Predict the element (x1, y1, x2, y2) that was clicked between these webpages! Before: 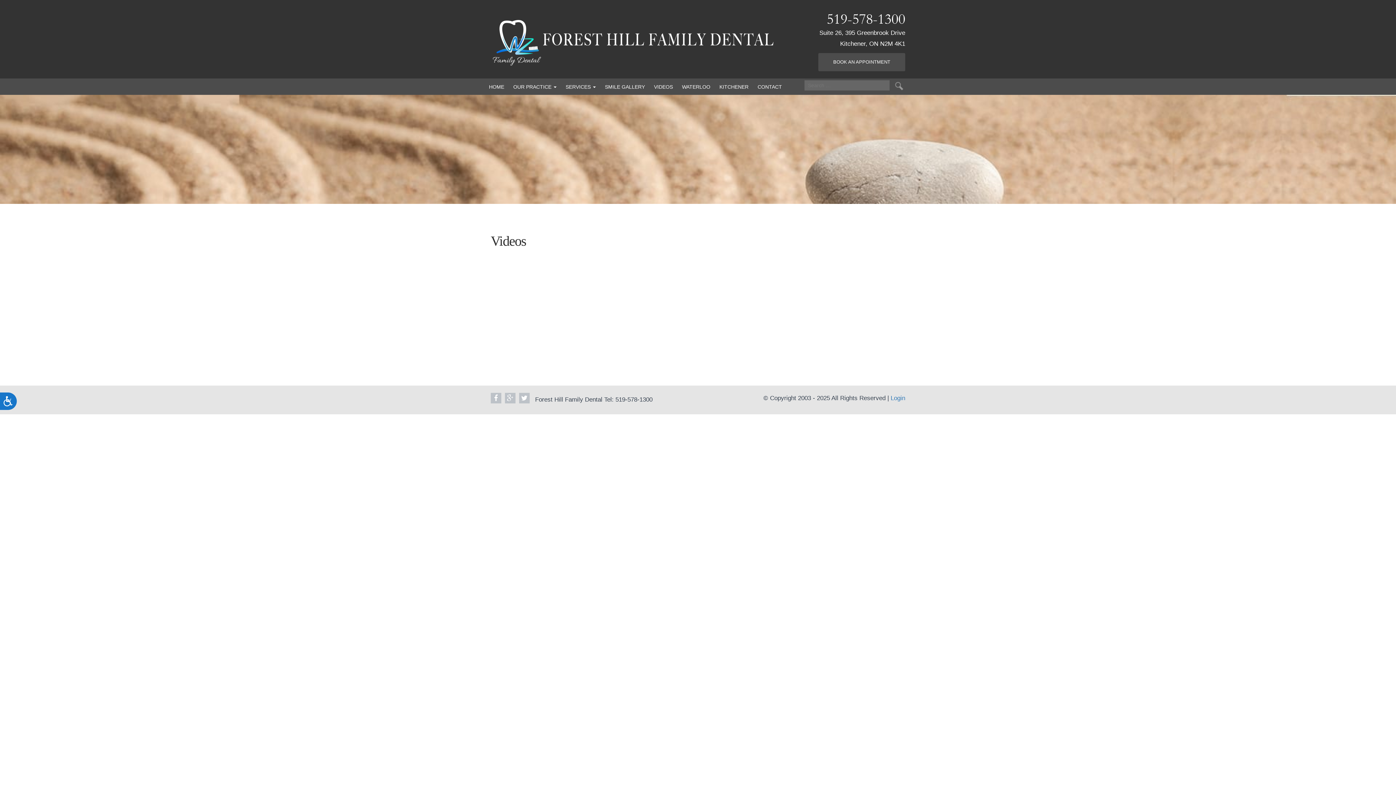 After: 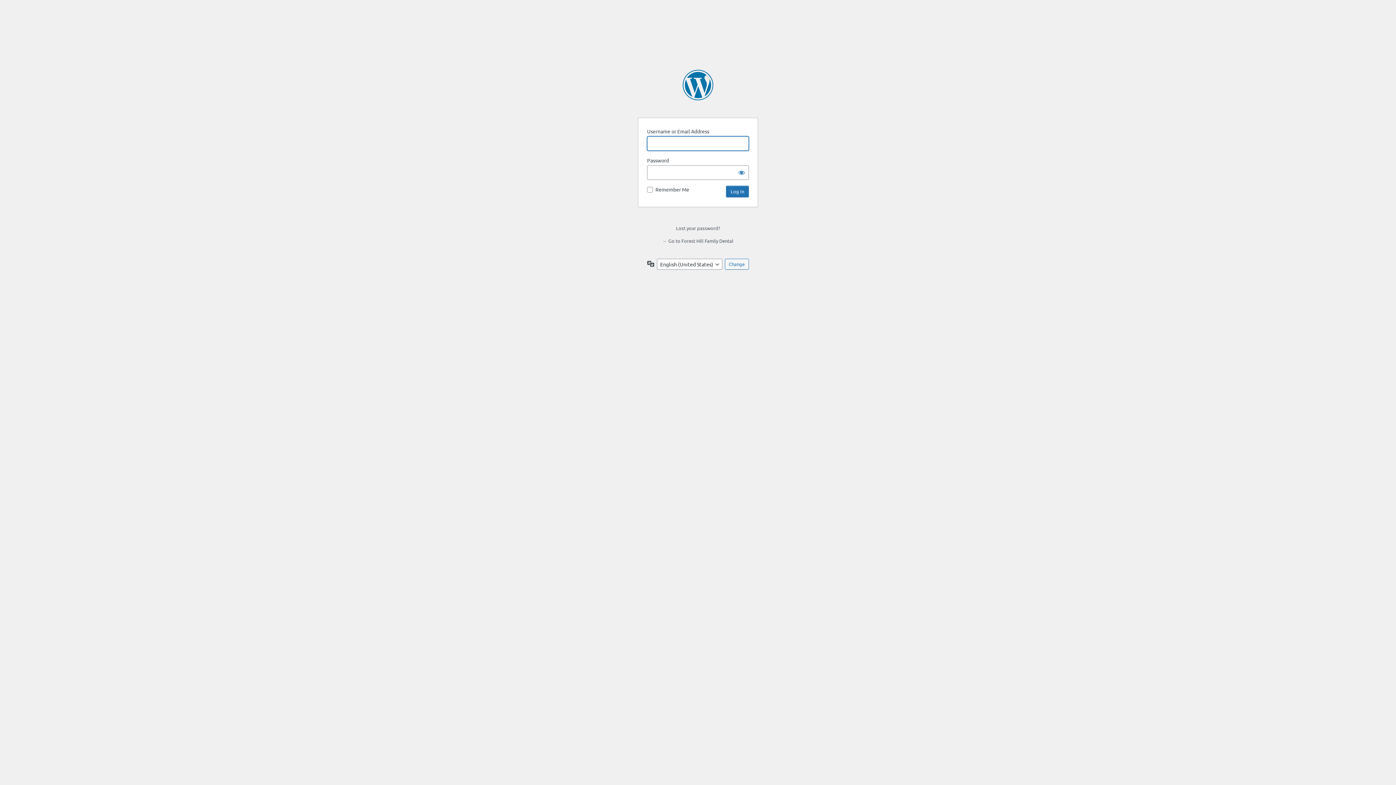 Action: label: Login bbox: (890, 394, 905, 401)